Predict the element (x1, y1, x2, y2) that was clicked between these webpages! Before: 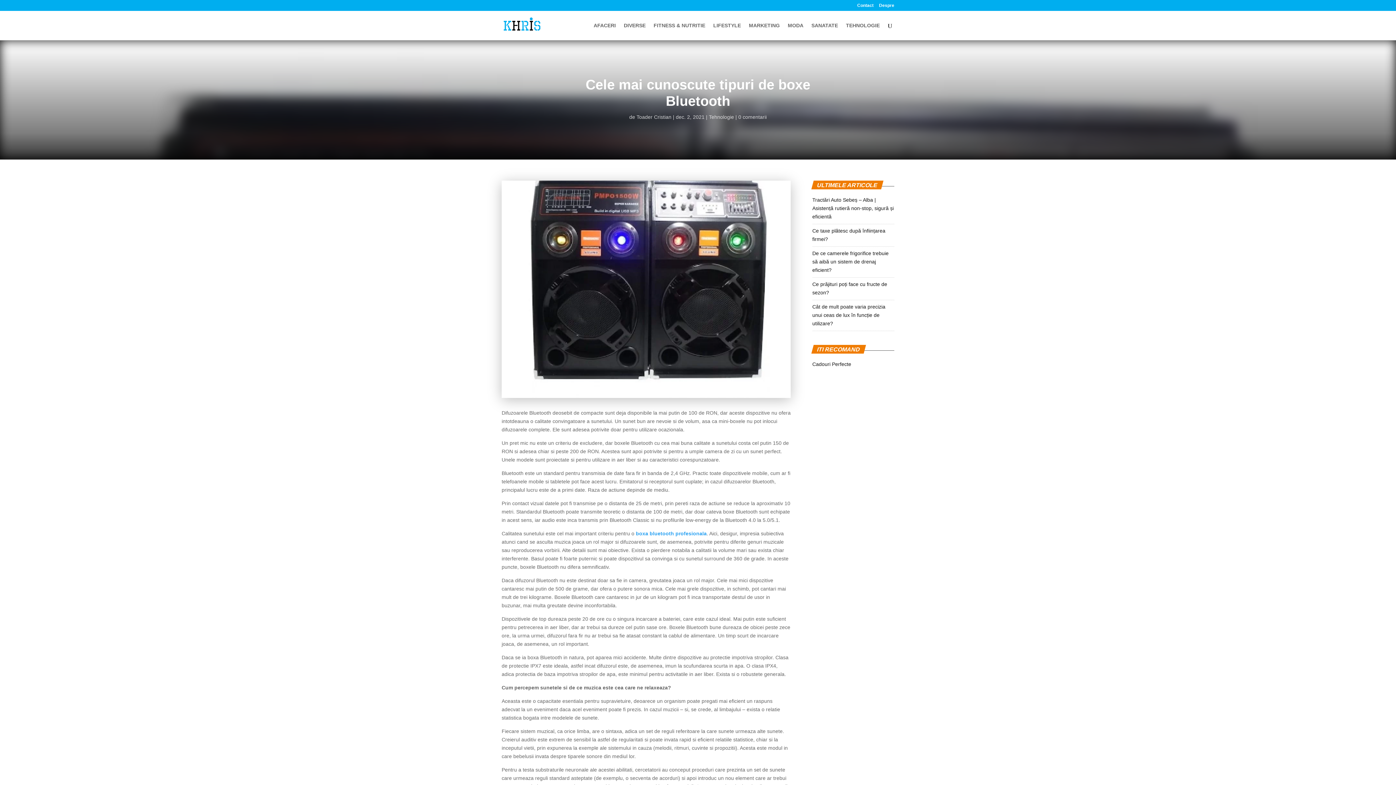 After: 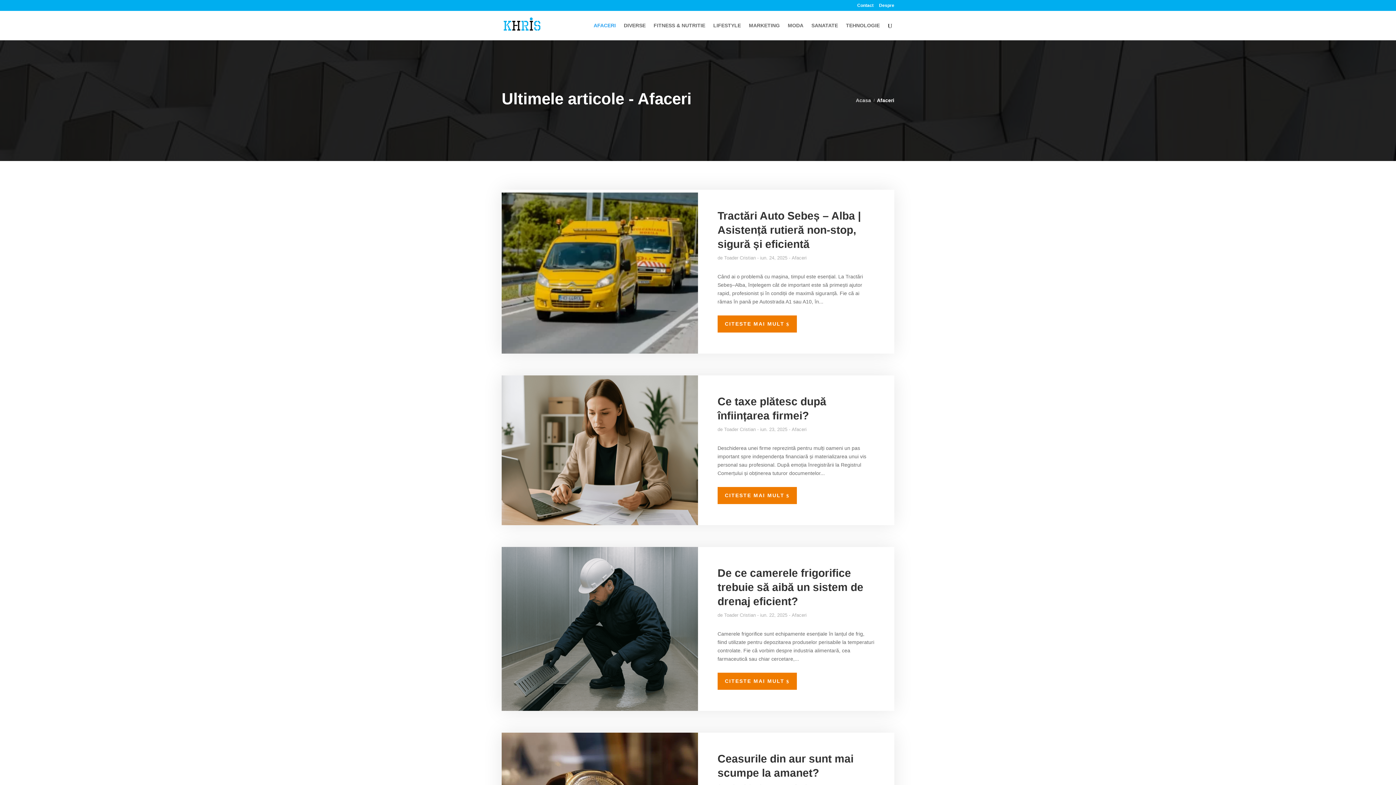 Action: label: AFACERI bbox: (593, 22, 616, 40)